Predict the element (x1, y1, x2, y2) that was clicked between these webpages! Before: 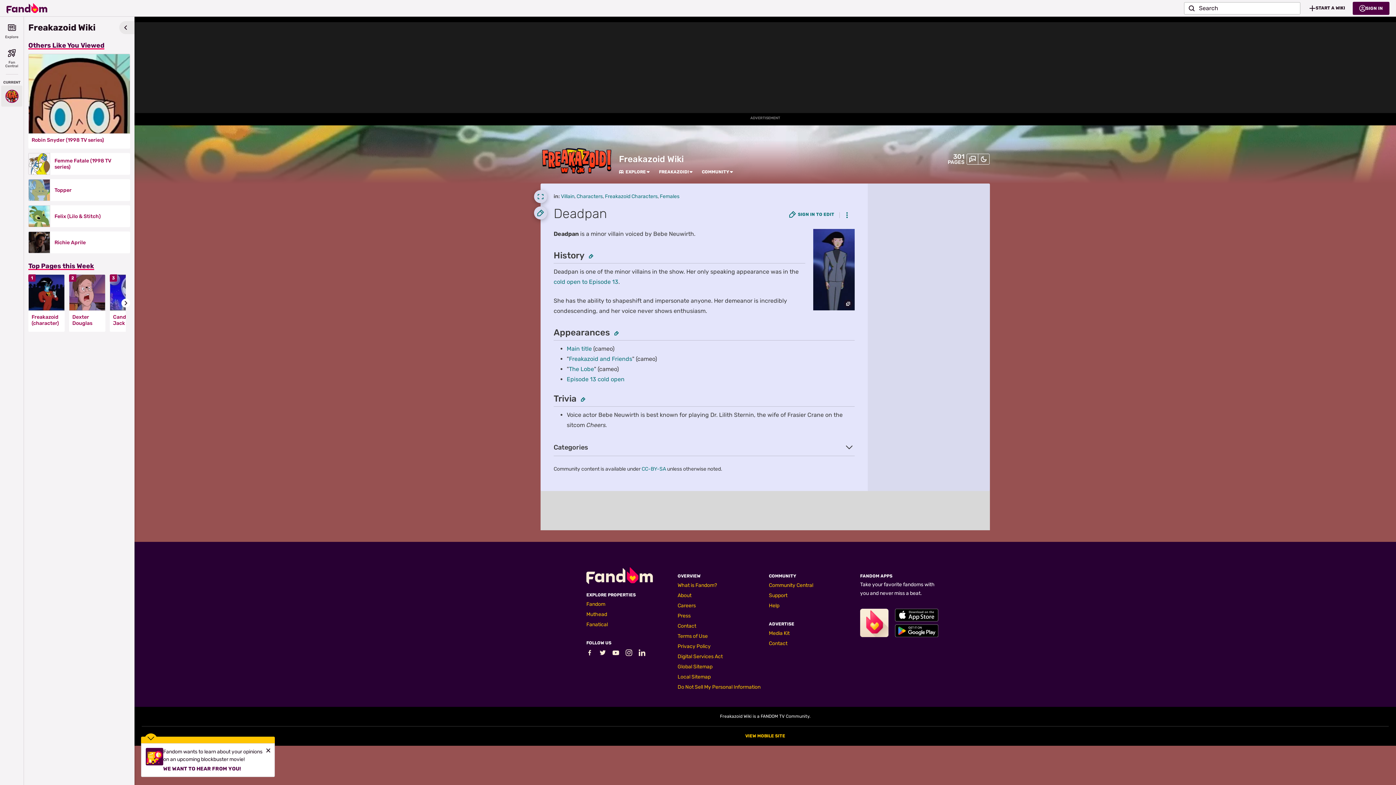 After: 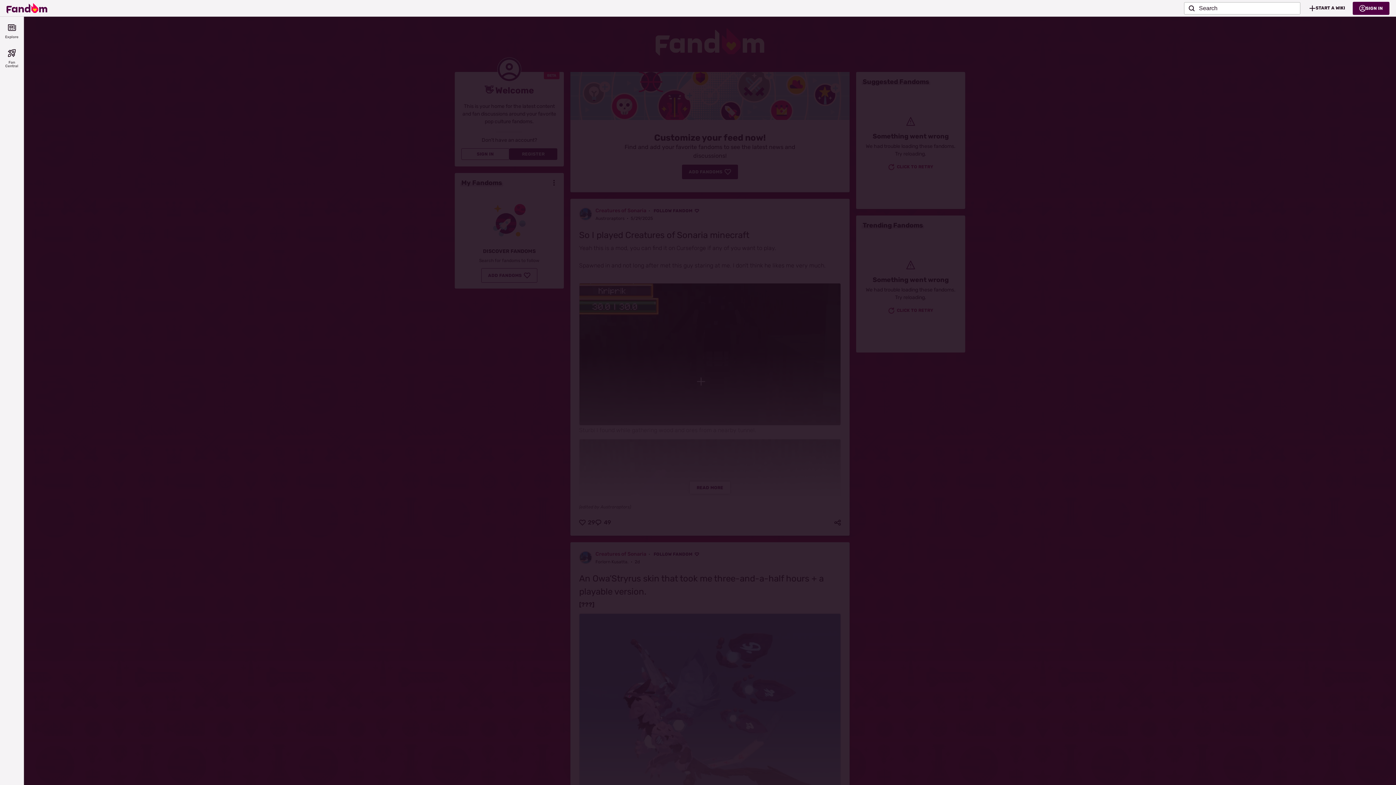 Action: label: Fan Central bbox: (1, 47, 22, 68)